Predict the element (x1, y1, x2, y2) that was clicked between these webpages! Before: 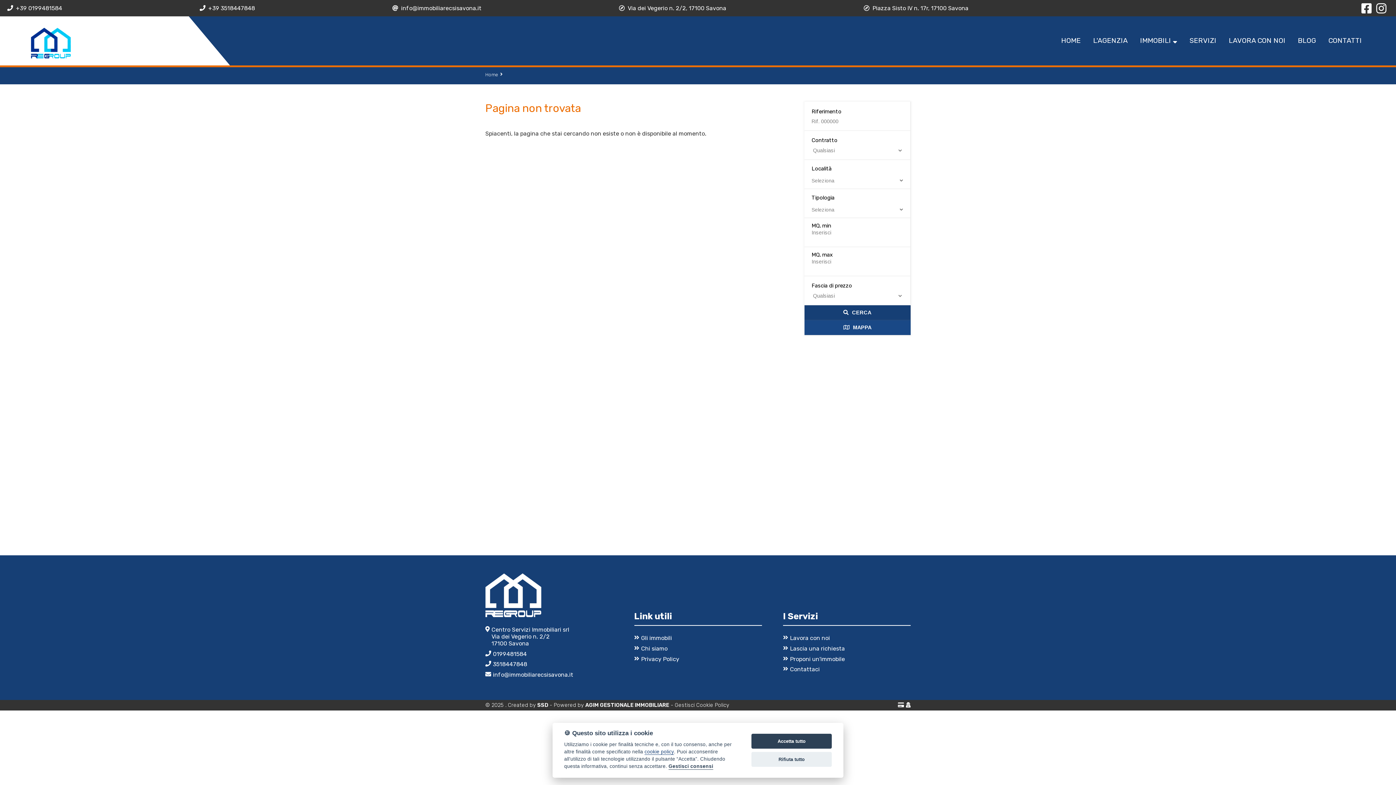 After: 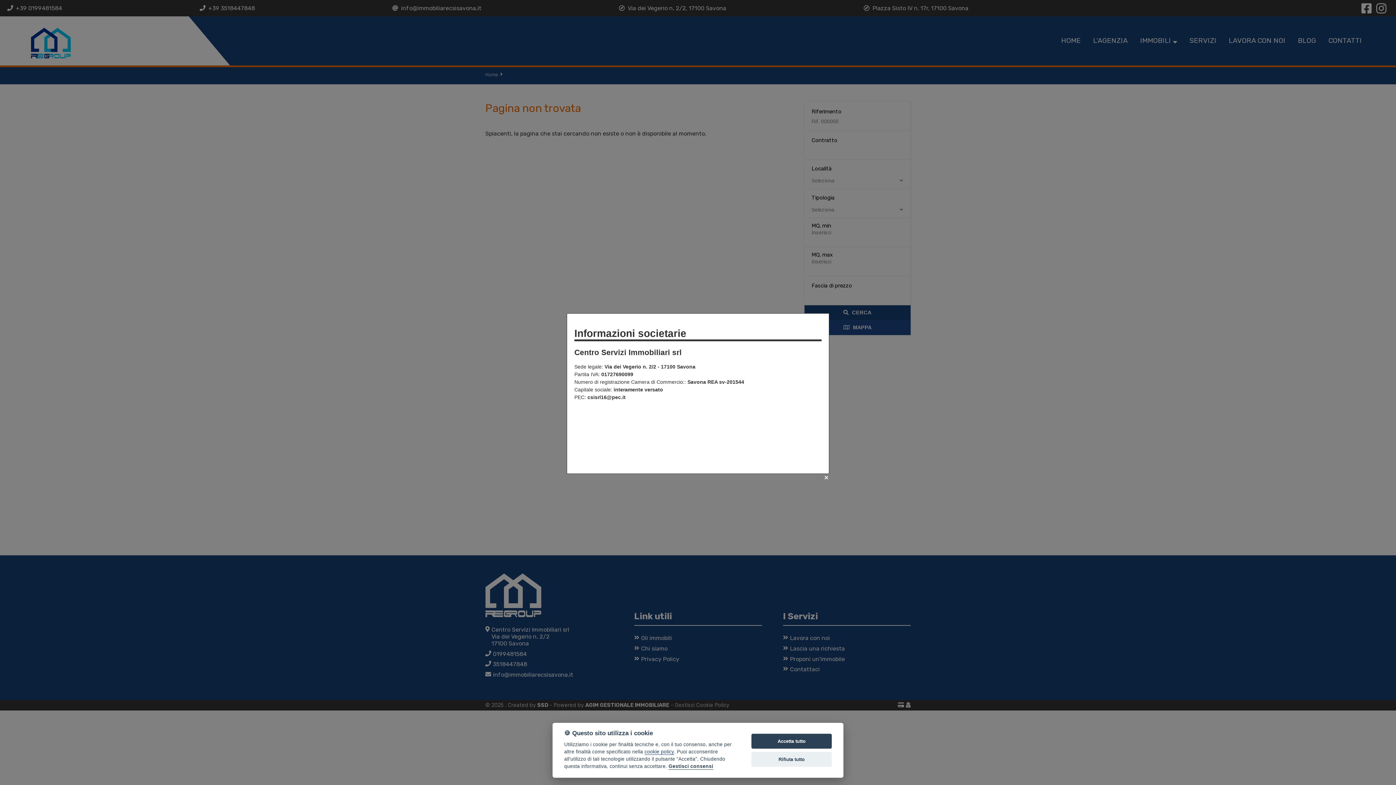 Action: bbox: (898, 702, 904, 708)